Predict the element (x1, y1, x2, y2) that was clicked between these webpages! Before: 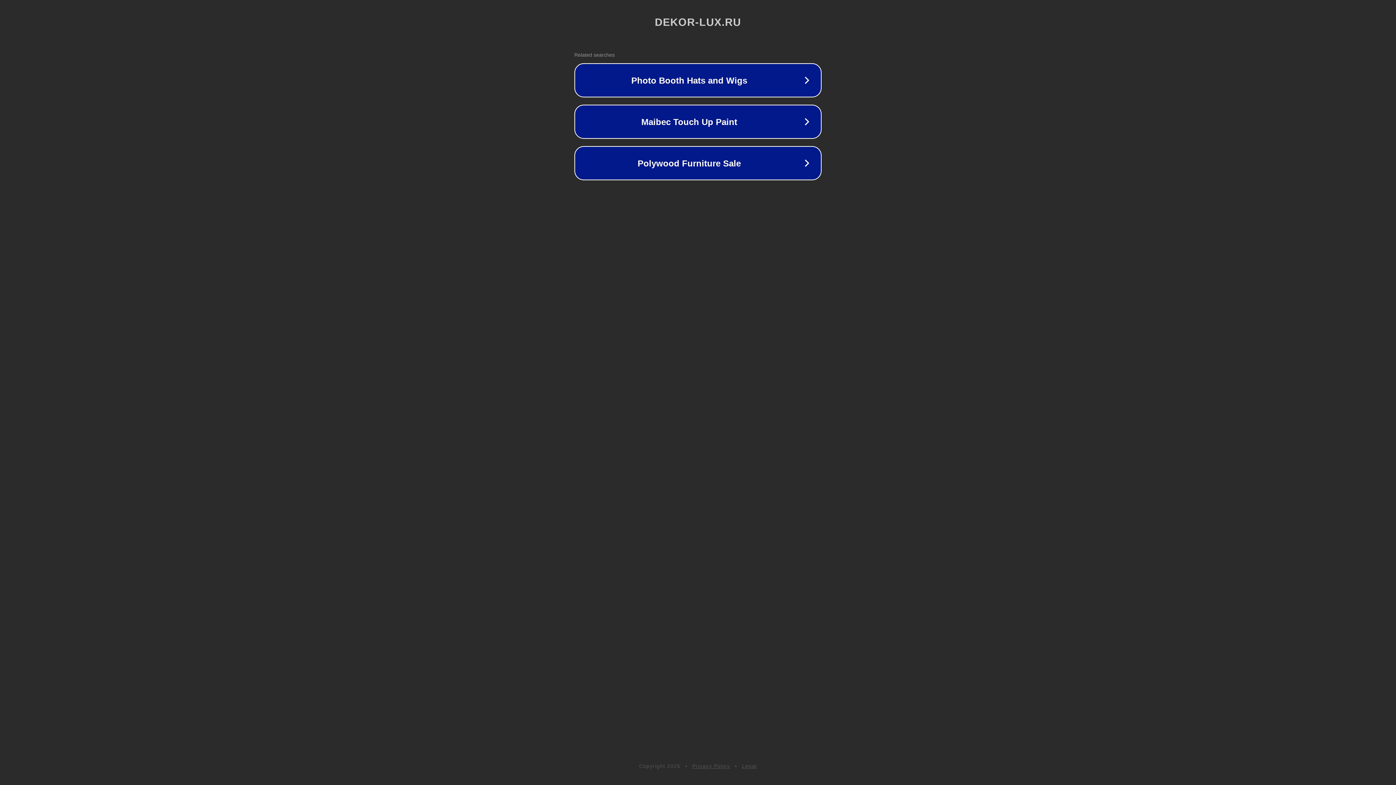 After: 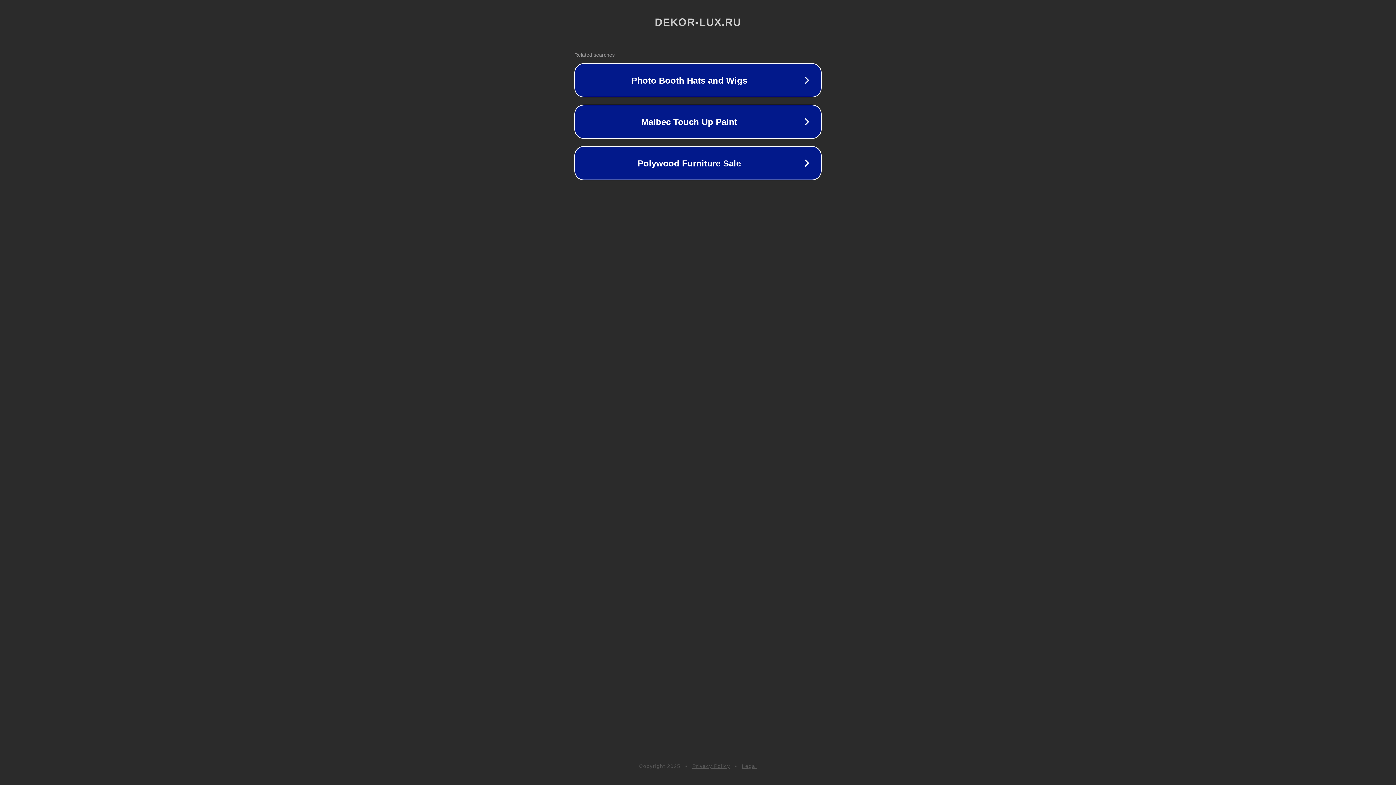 Action: bbox: (692, 763, 730, 769) label: Privacy Policy